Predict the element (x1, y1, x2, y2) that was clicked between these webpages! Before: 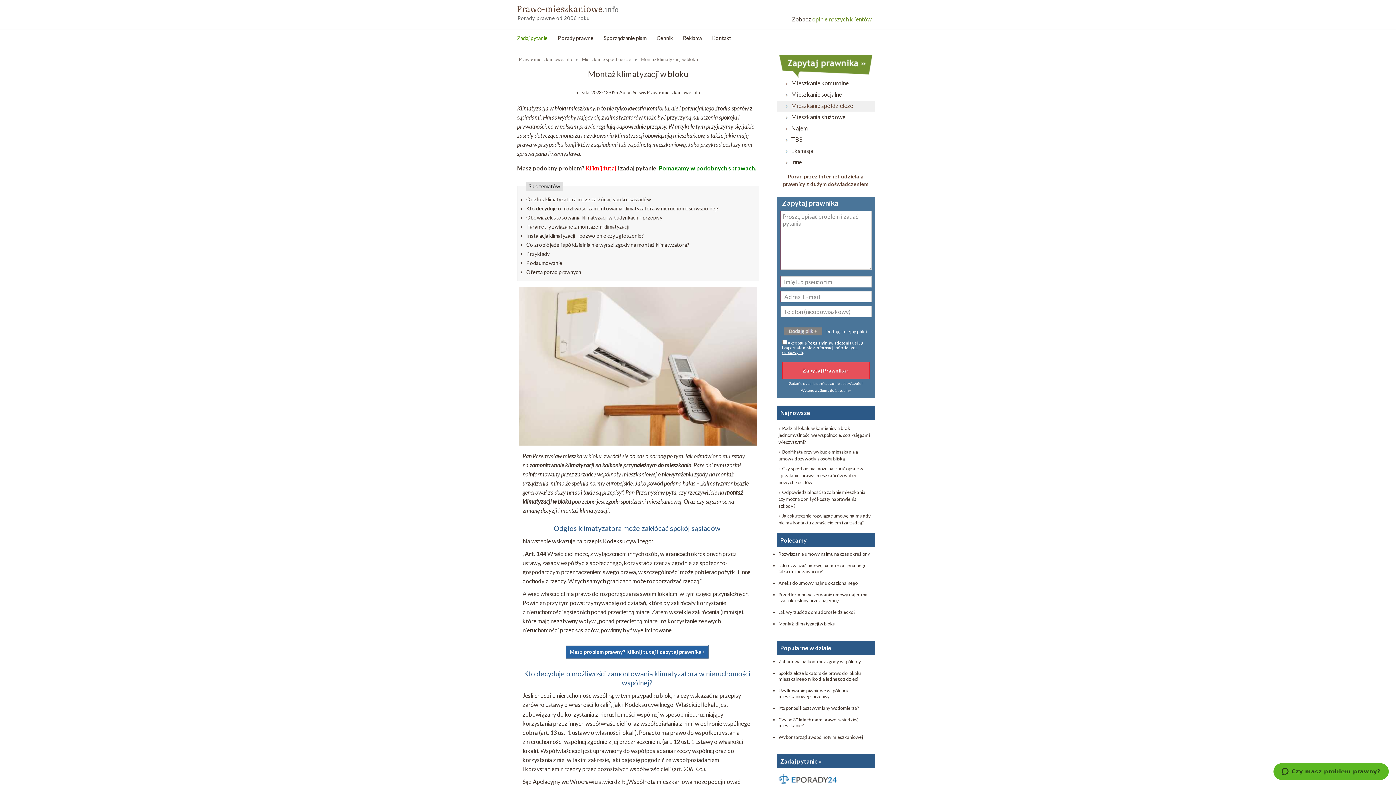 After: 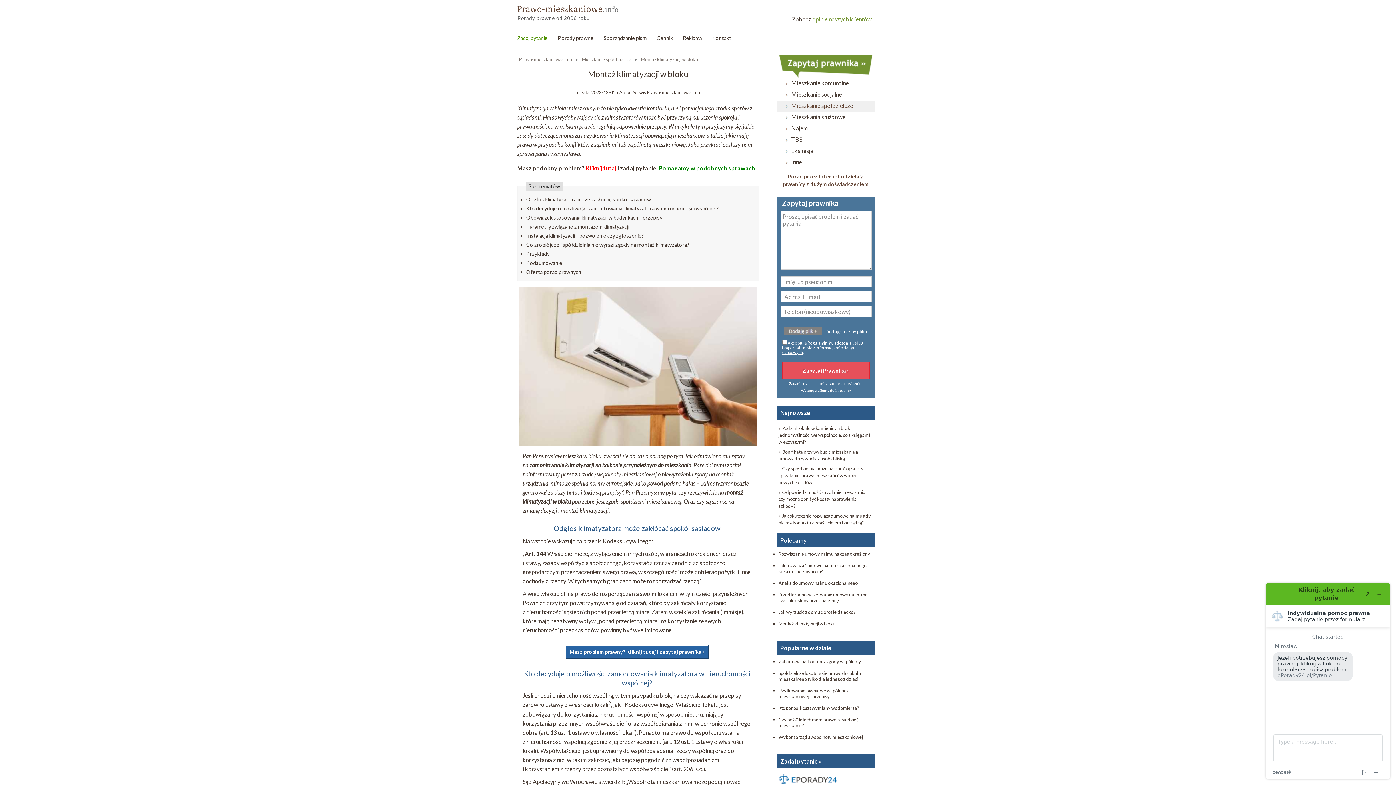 Action: bbox: (778, 632, 873, 635)